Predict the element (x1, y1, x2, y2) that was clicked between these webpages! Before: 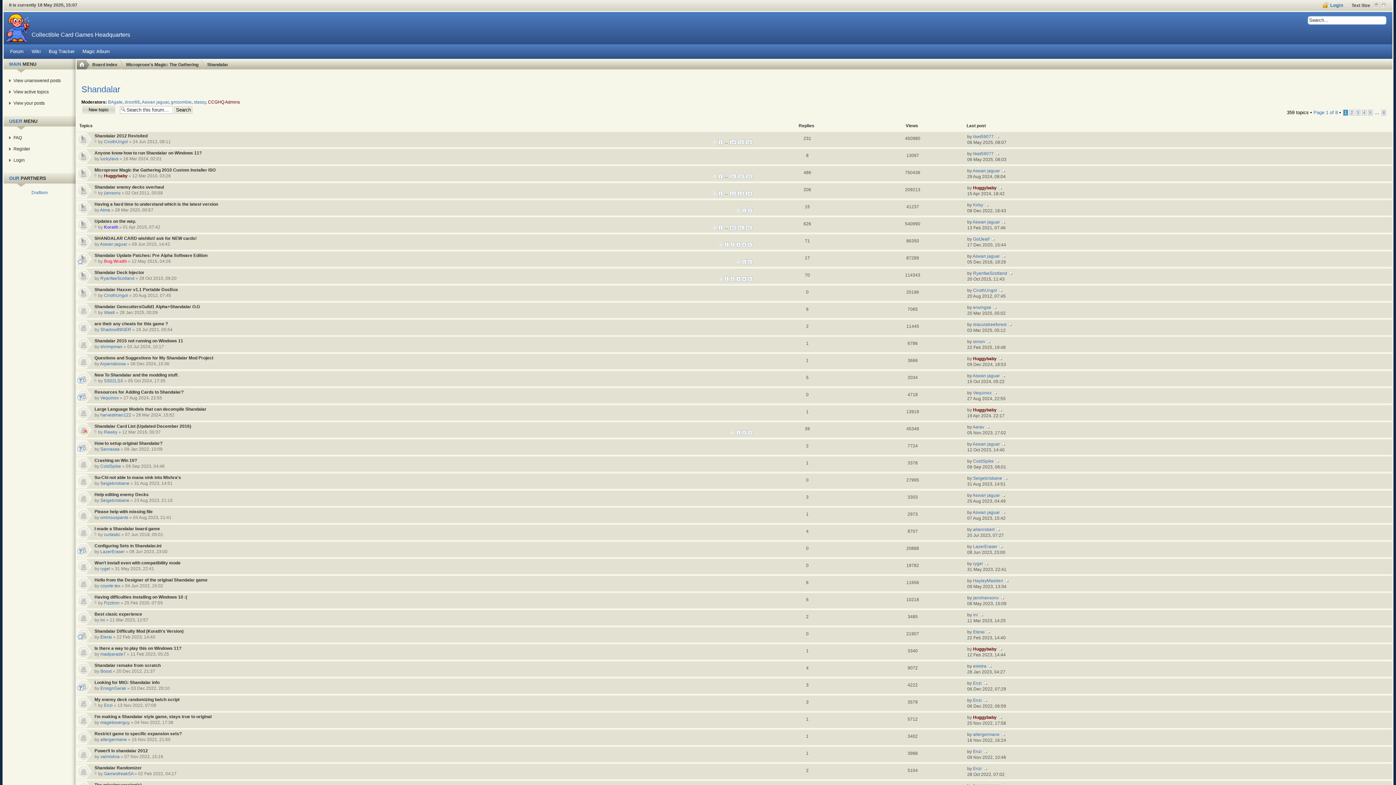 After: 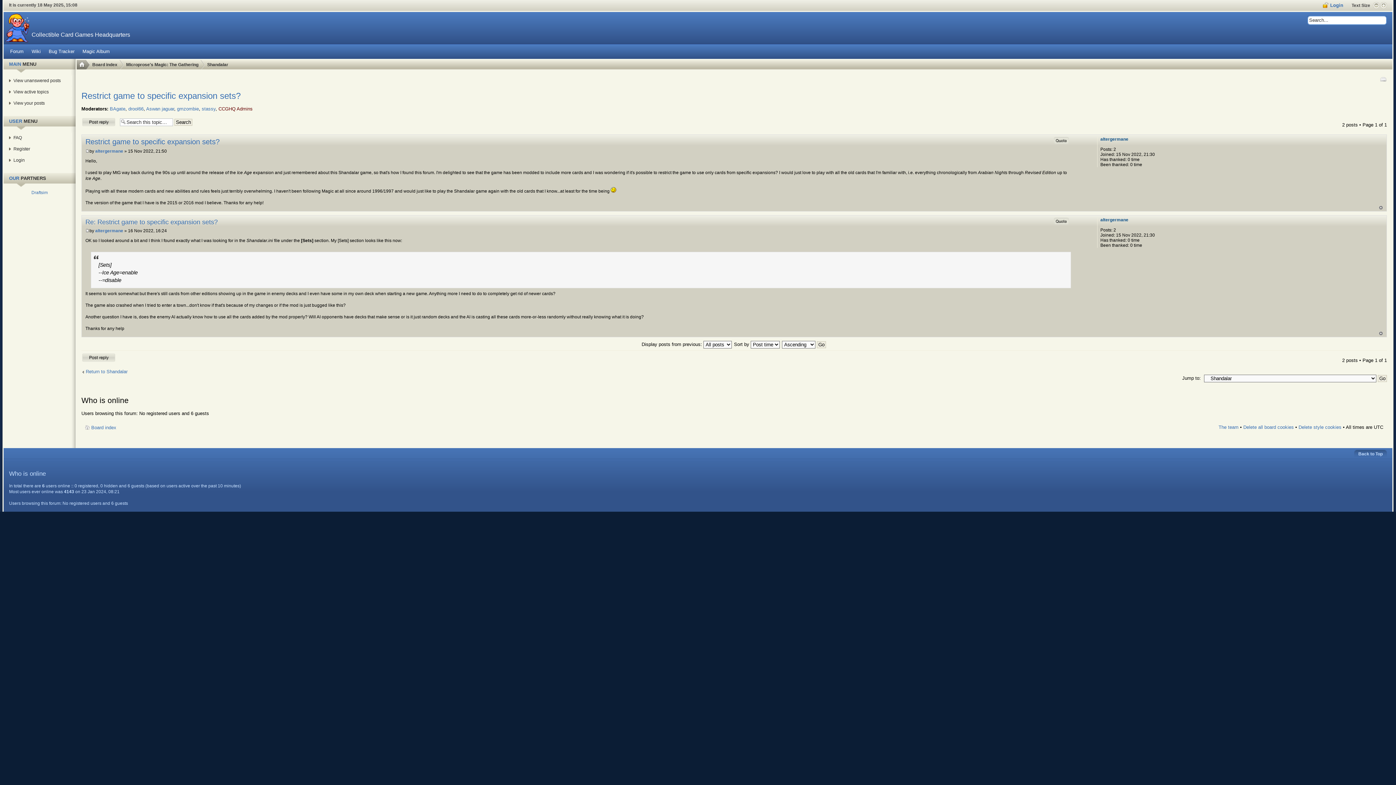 Action: bbox: (94, 731, 181, 736) label: Restrict game to specific expansion sets?